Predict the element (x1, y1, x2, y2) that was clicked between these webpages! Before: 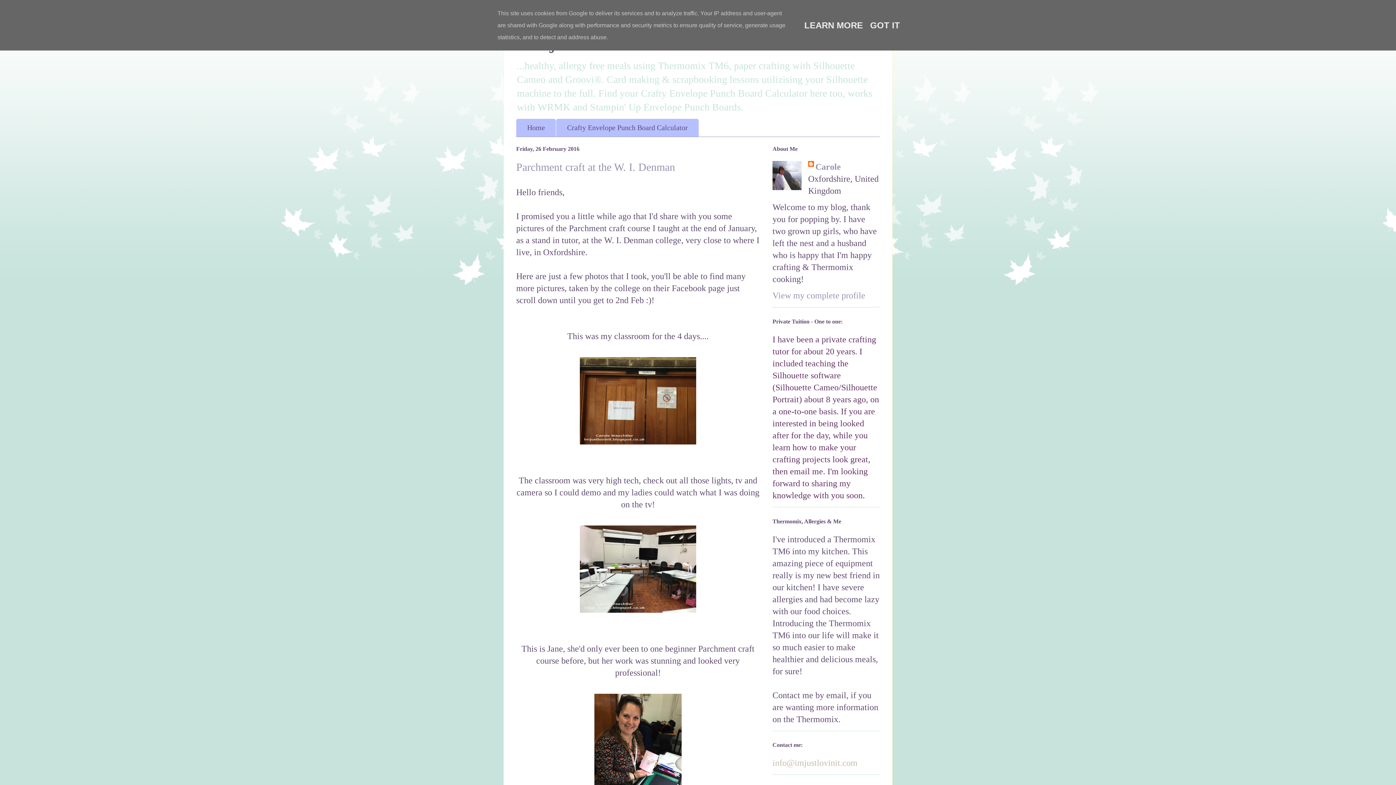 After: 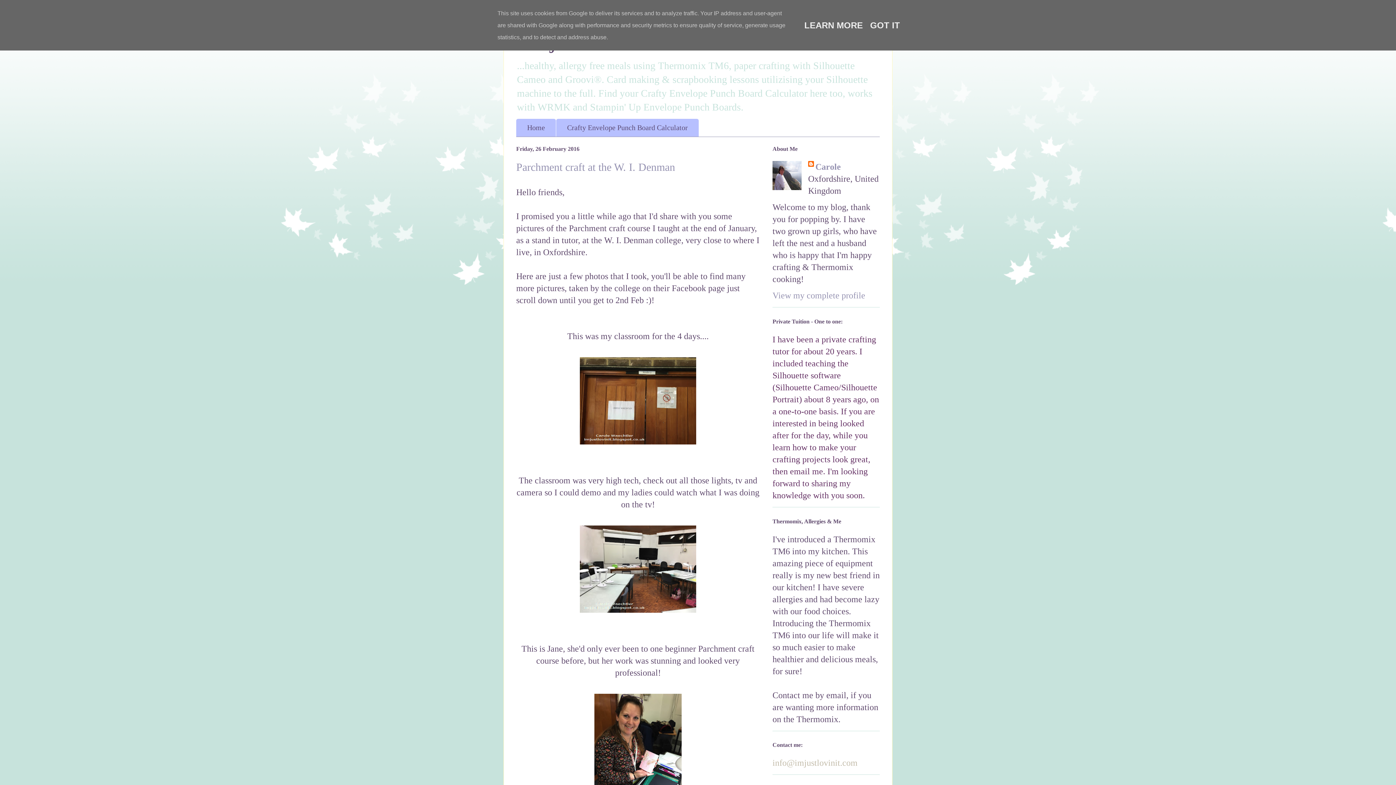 Action: label: Parchment craft at the W. I. Denman bbox: (516, 161, 675, 173)